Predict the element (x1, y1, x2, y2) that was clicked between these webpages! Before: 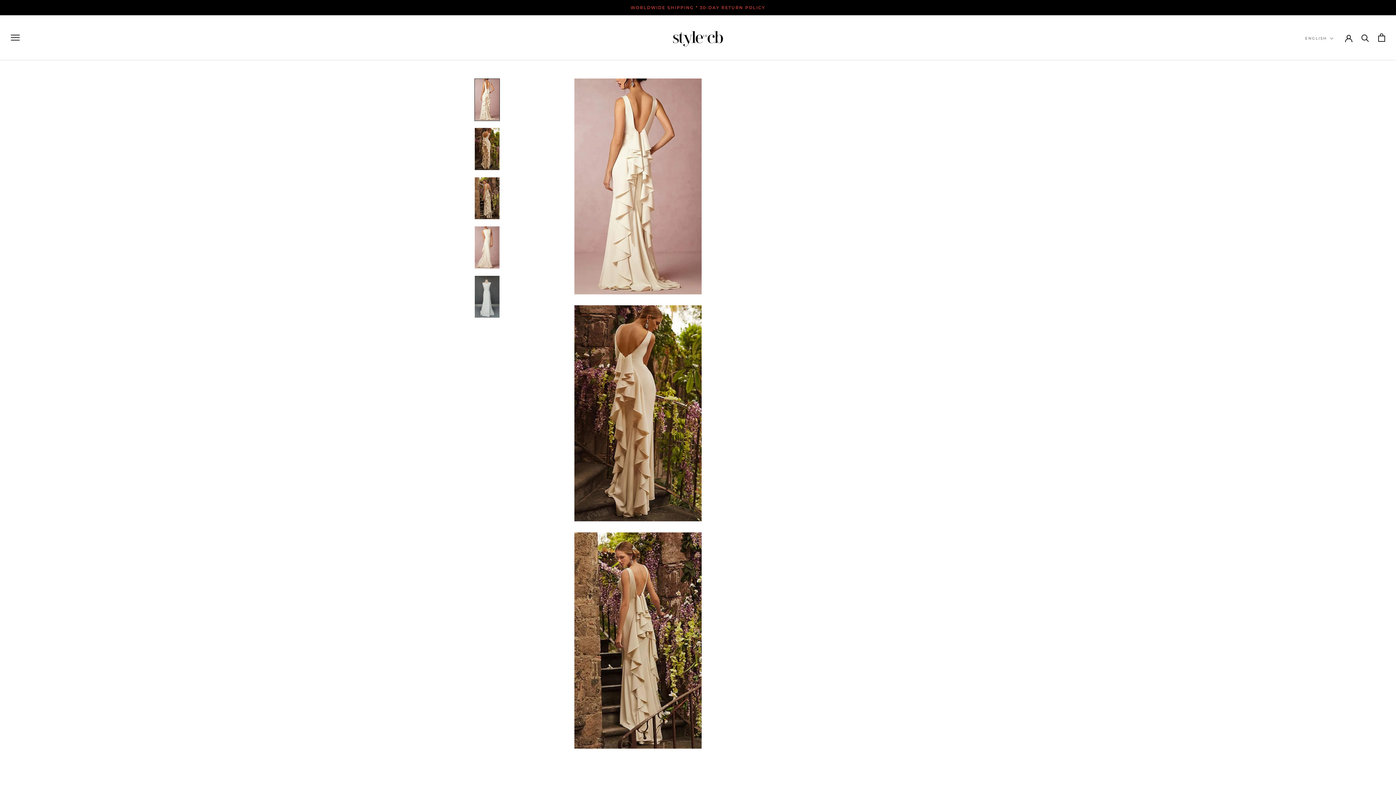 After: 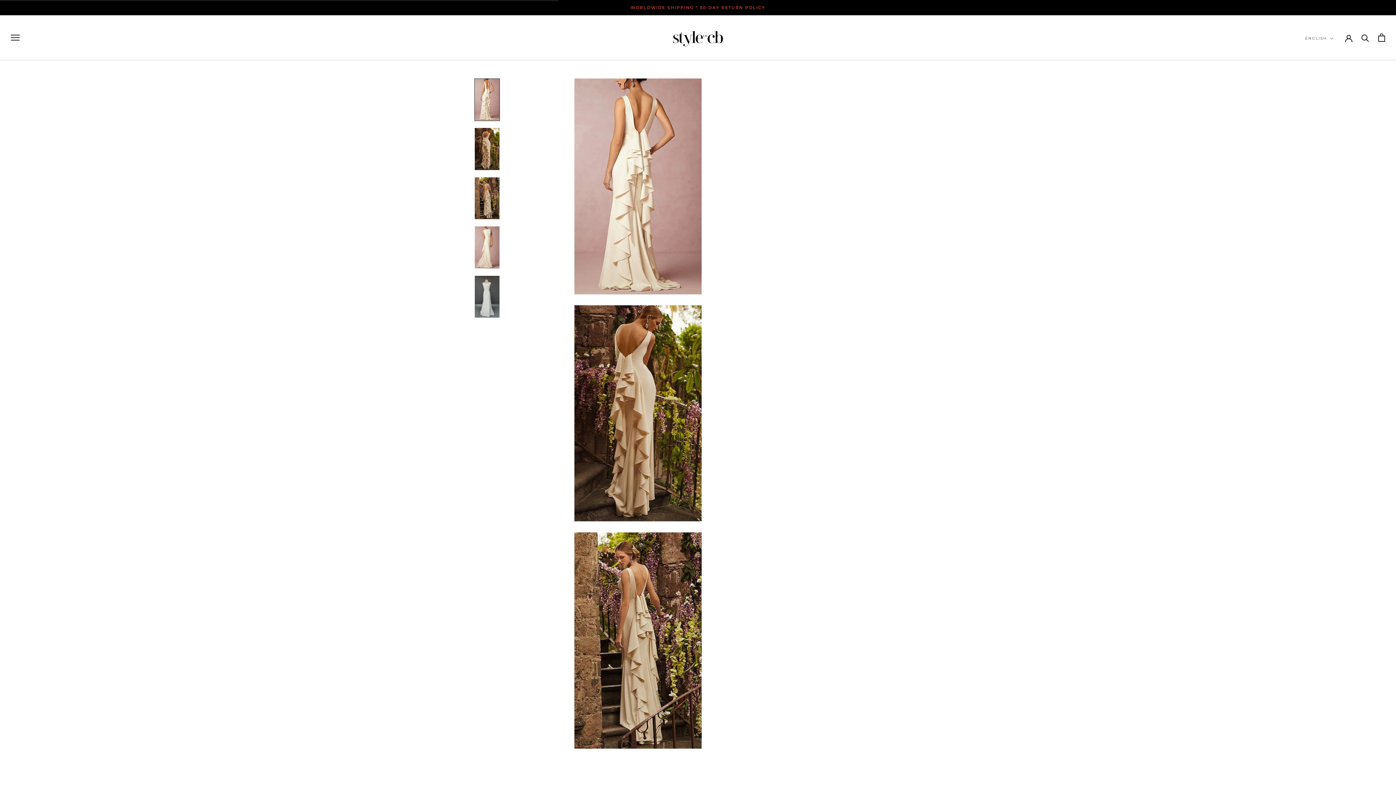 Action: bbox: (776, 204, 921, 221) label: ADD TO CART